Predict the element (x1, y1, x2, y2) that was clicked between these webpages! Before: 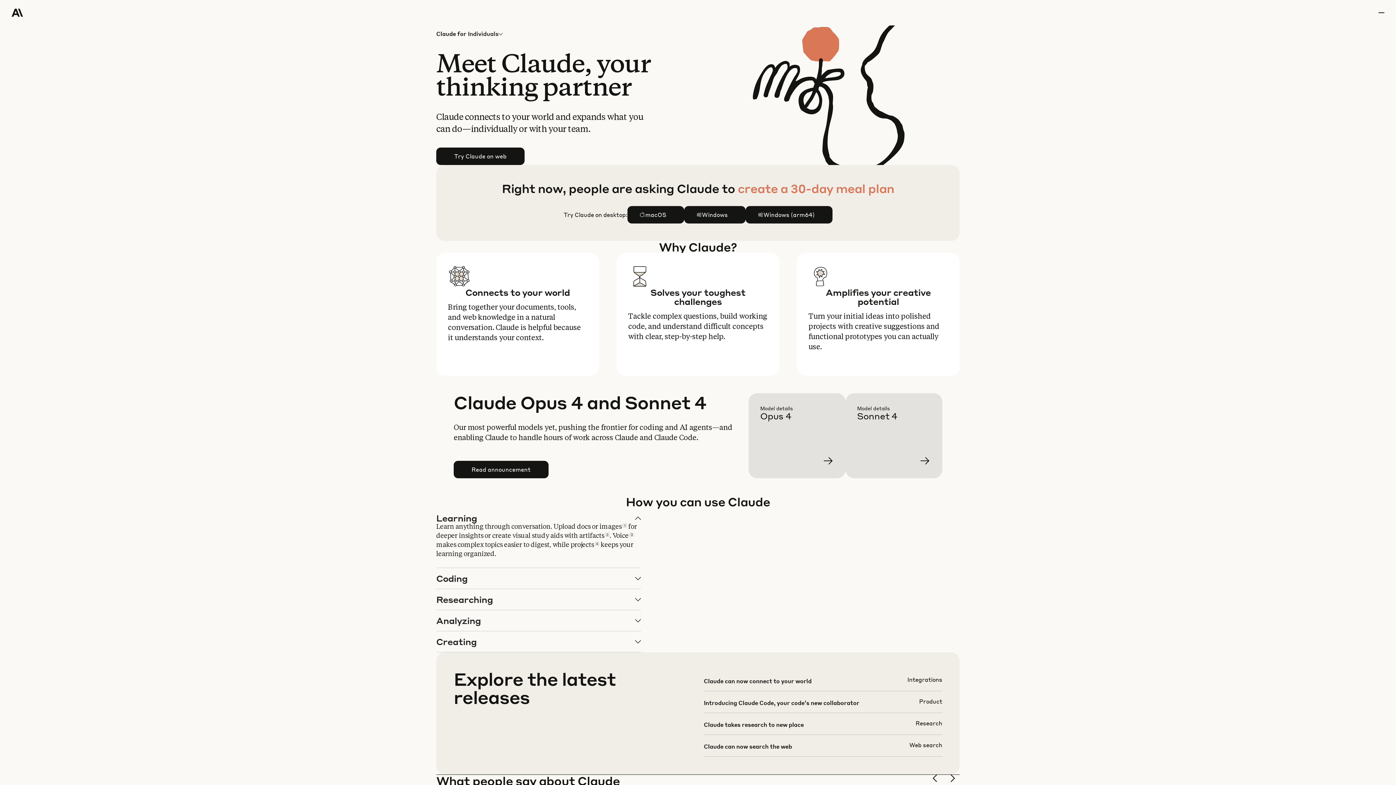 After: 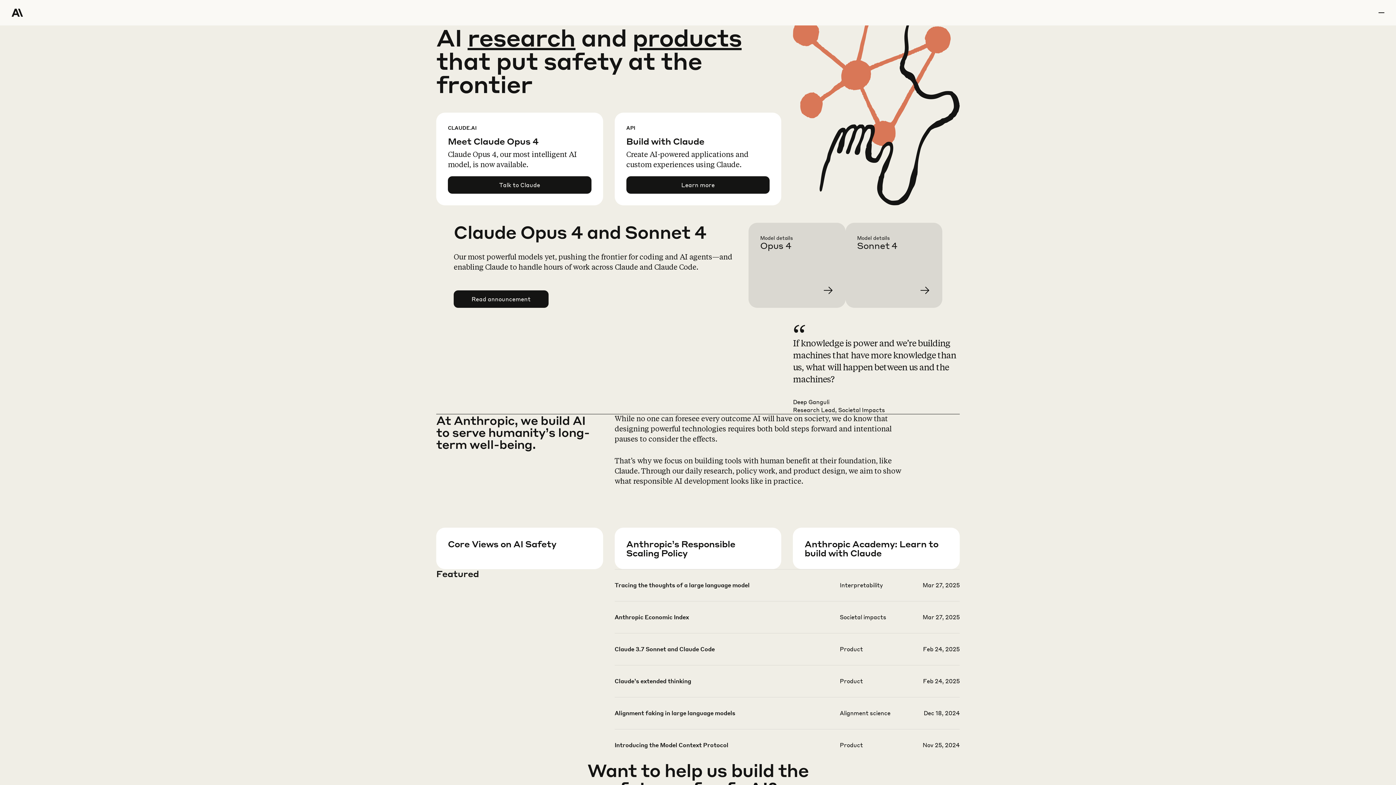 Action: bbox: (11, 0, 64, 25) label: Home Page